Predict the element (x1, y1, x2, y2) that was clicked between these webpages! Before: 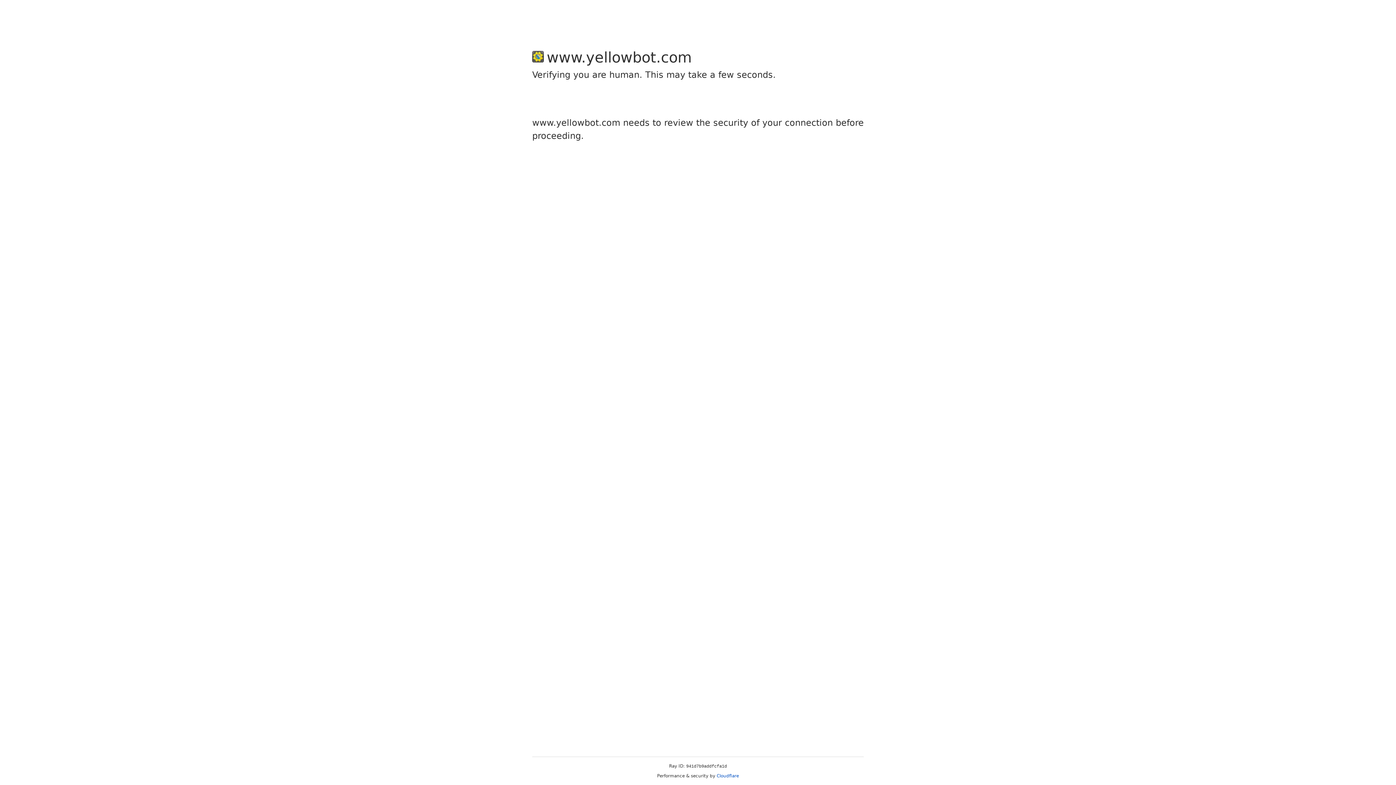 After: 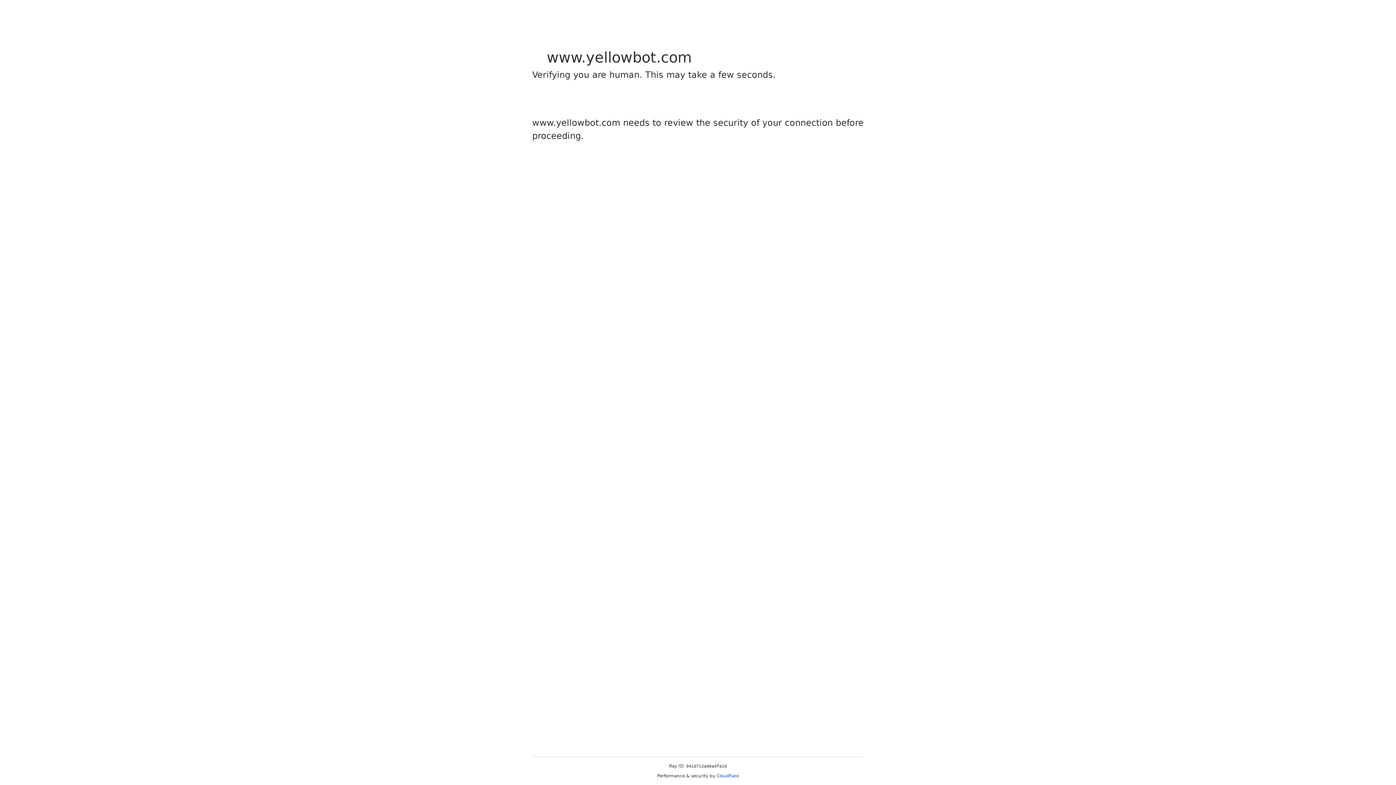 Action: bbox: (716, 773, 739, 778) label: Cloudflare